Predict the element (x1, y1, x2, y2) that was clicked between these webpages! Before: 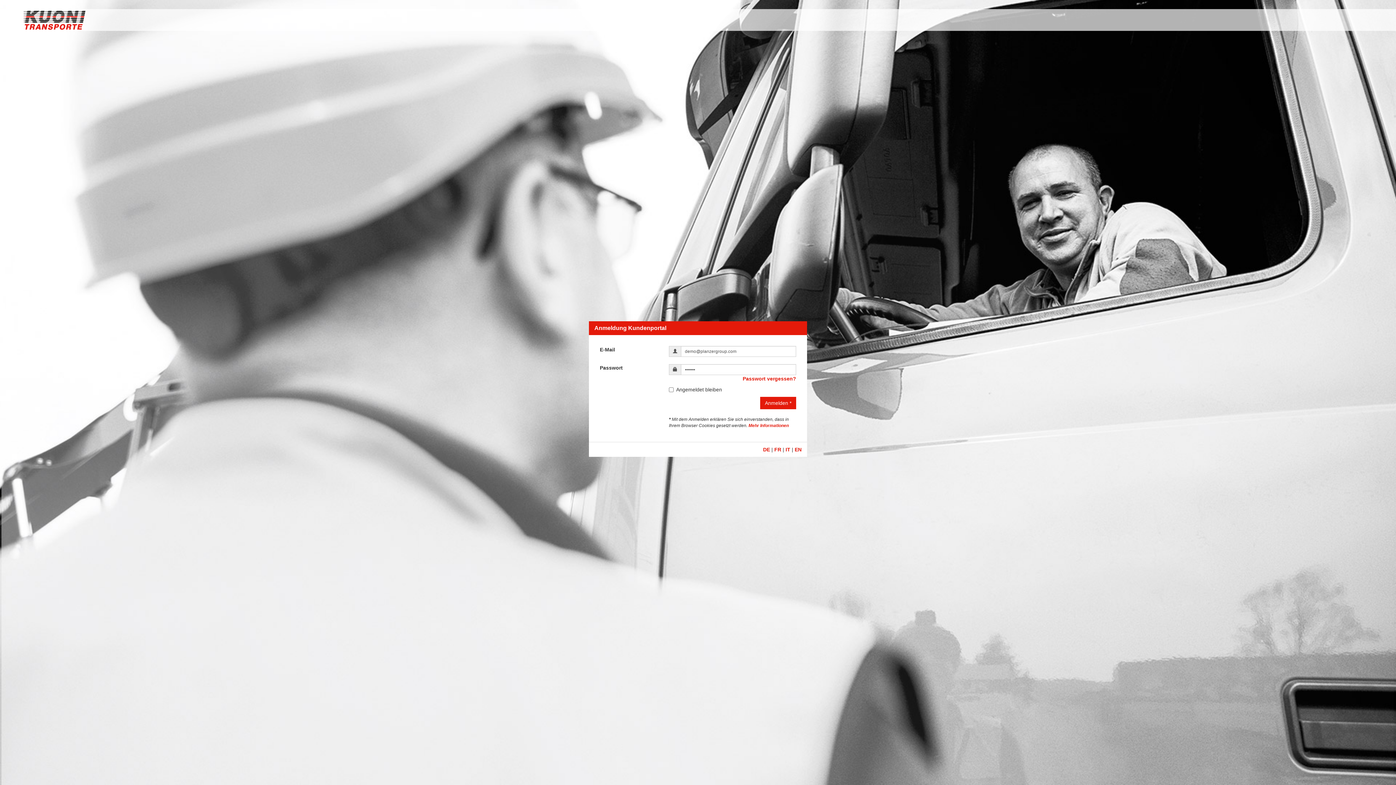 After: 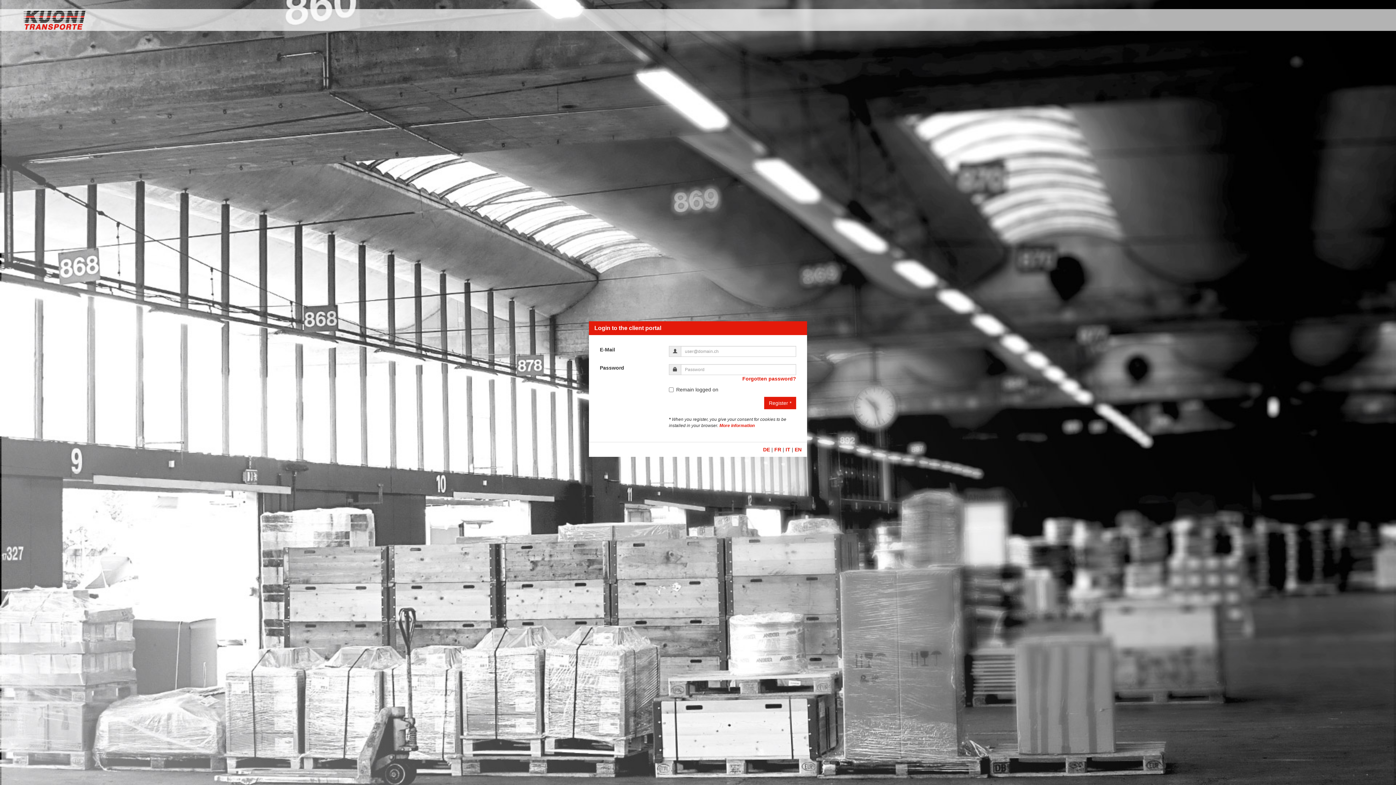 Action: bbox: (794, 446, 801, 452) label: EN